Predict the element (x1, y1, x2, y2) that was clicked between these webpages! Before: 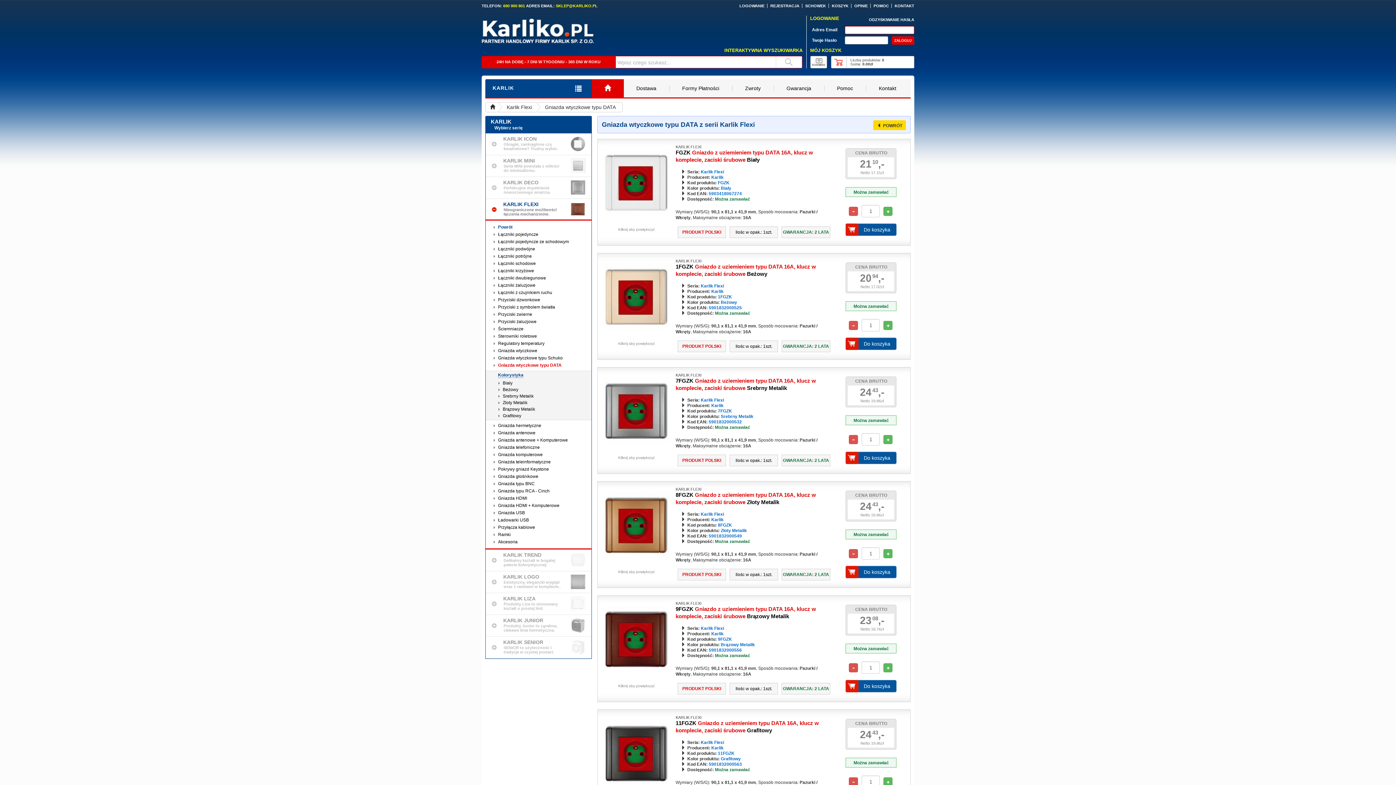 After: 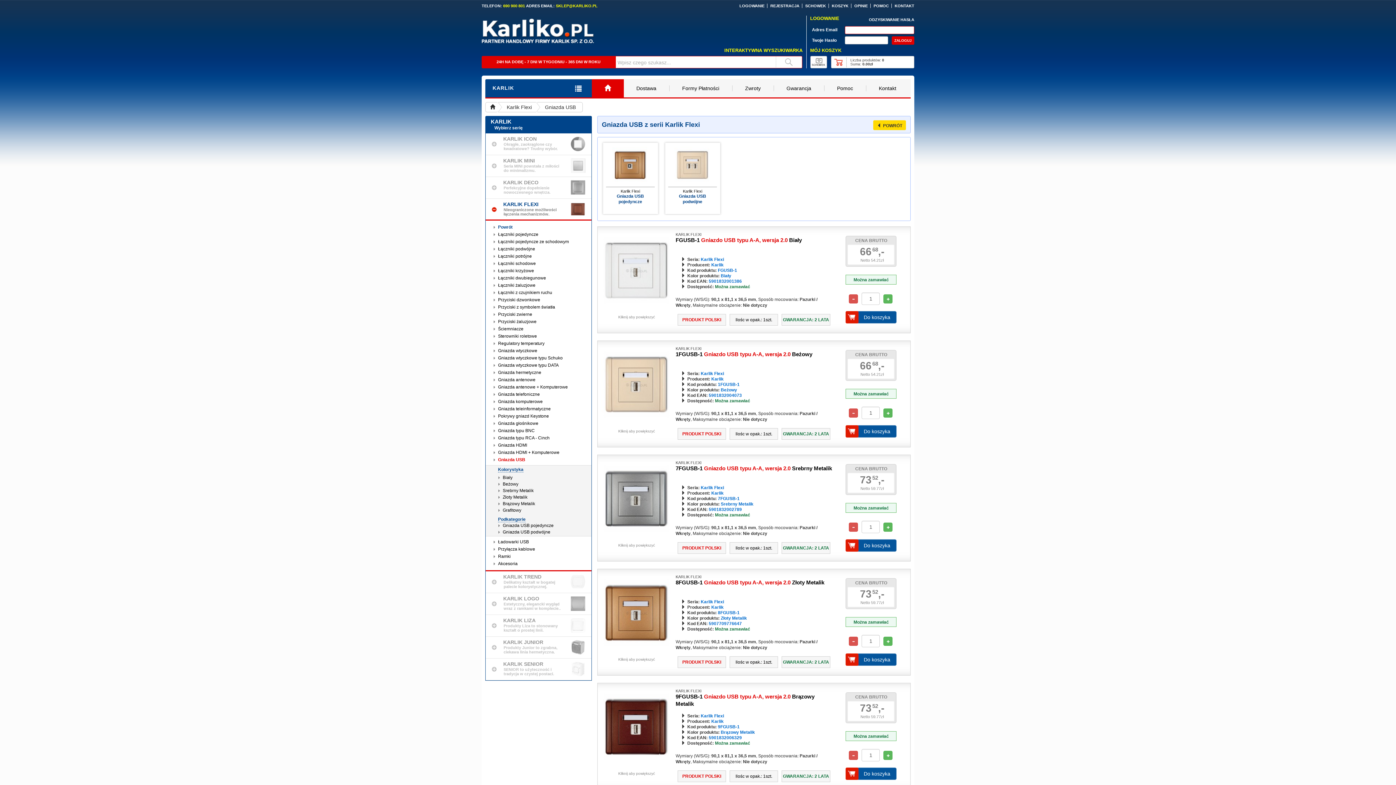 Action: label: Gniazda USB bbox: (485, 509, 591, 516)